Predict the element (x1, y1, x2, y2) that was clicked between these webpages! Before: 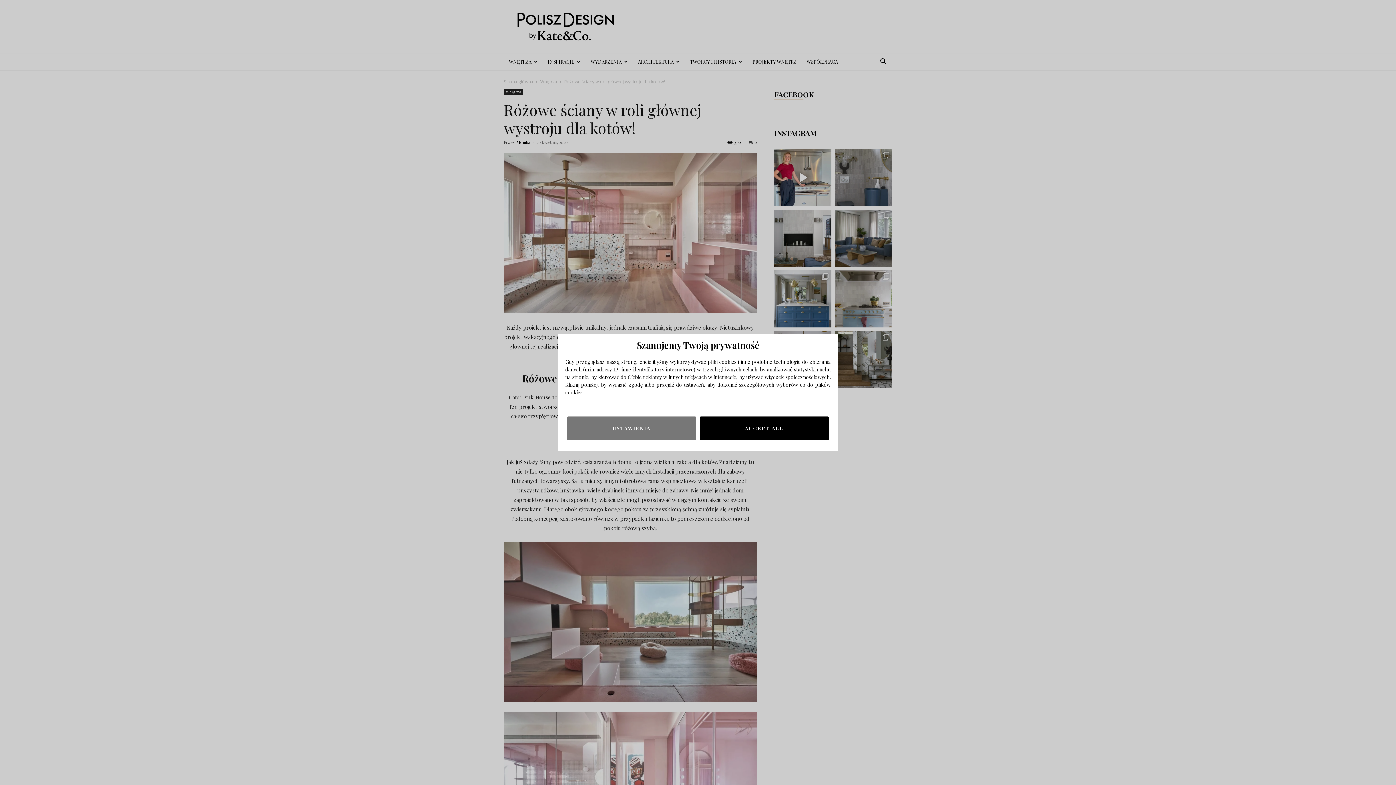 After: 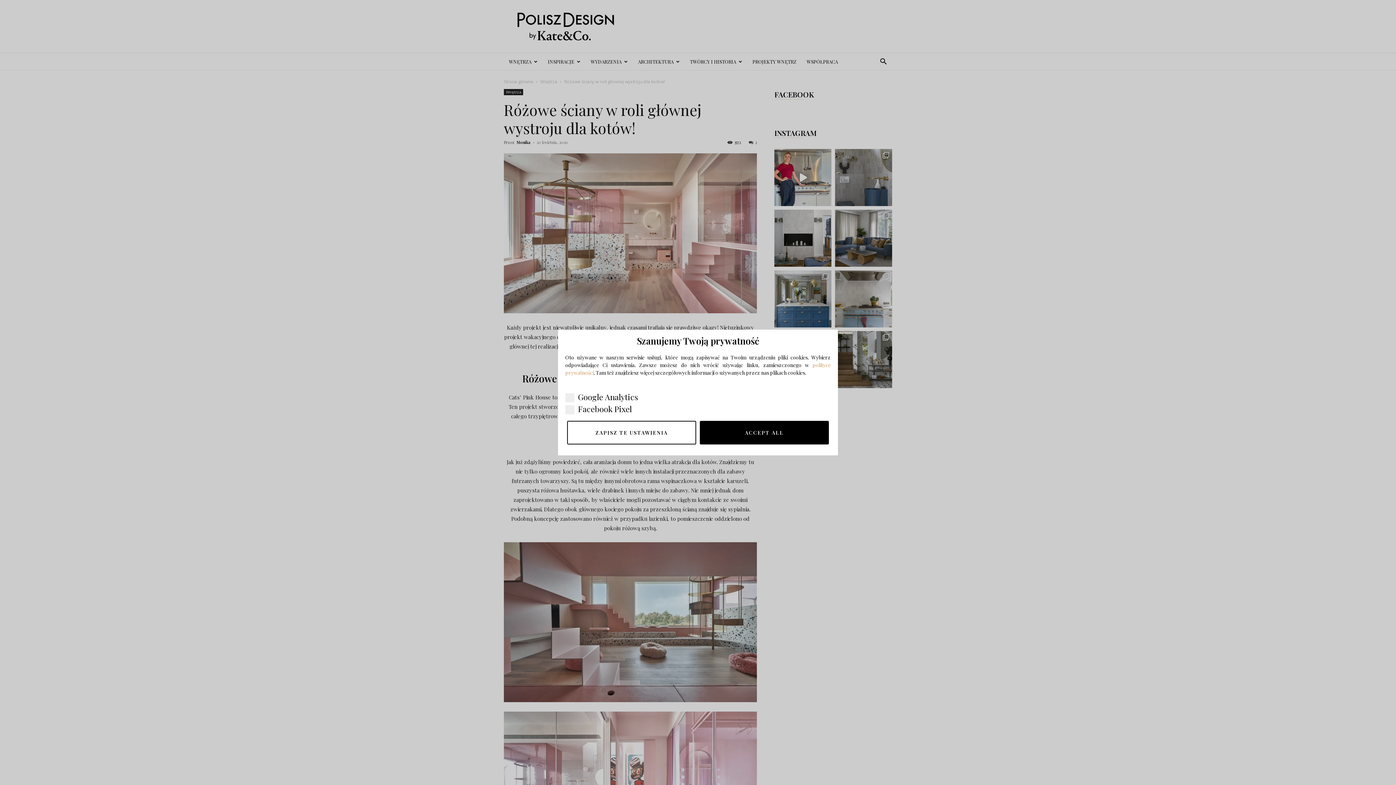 Action: label: USTAWIENIA bbox: (567, 416, 696, 440)